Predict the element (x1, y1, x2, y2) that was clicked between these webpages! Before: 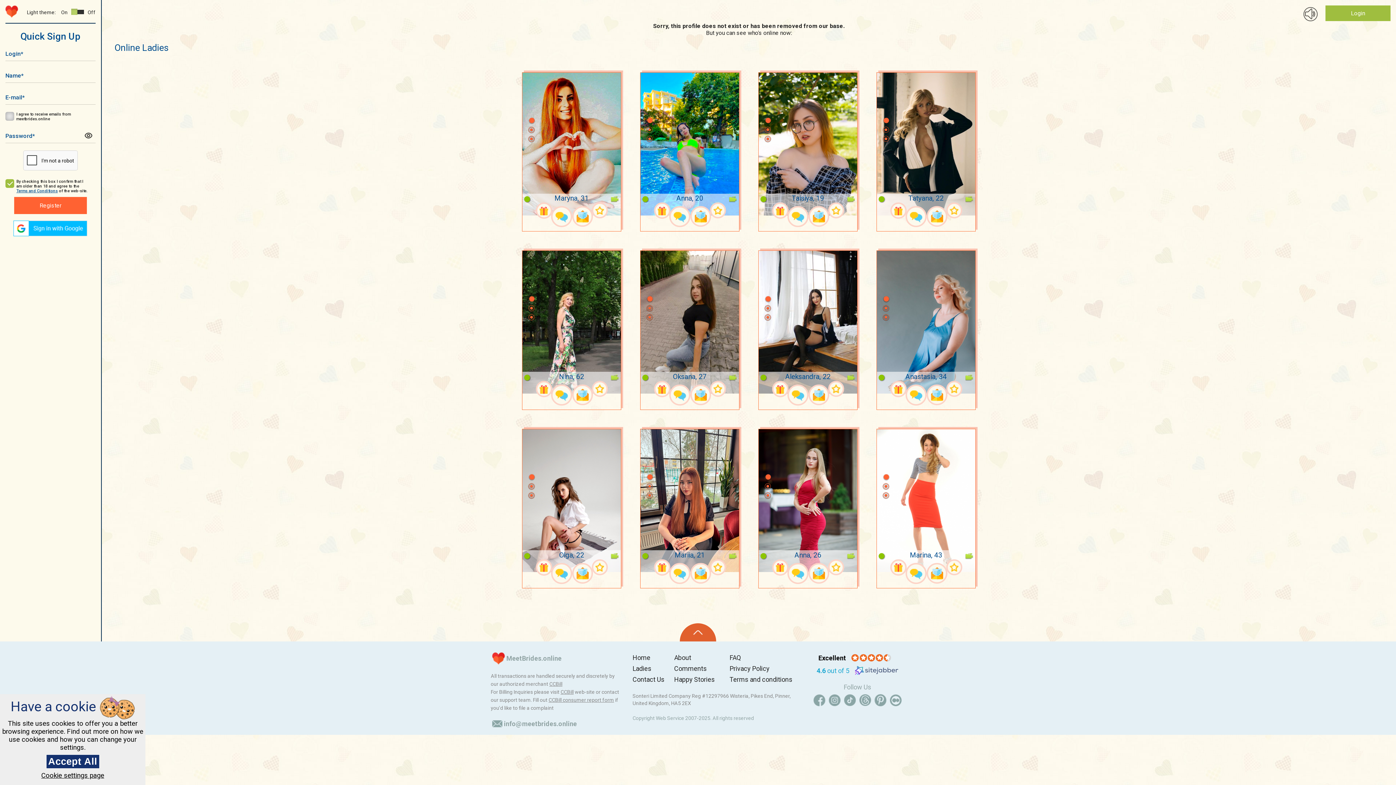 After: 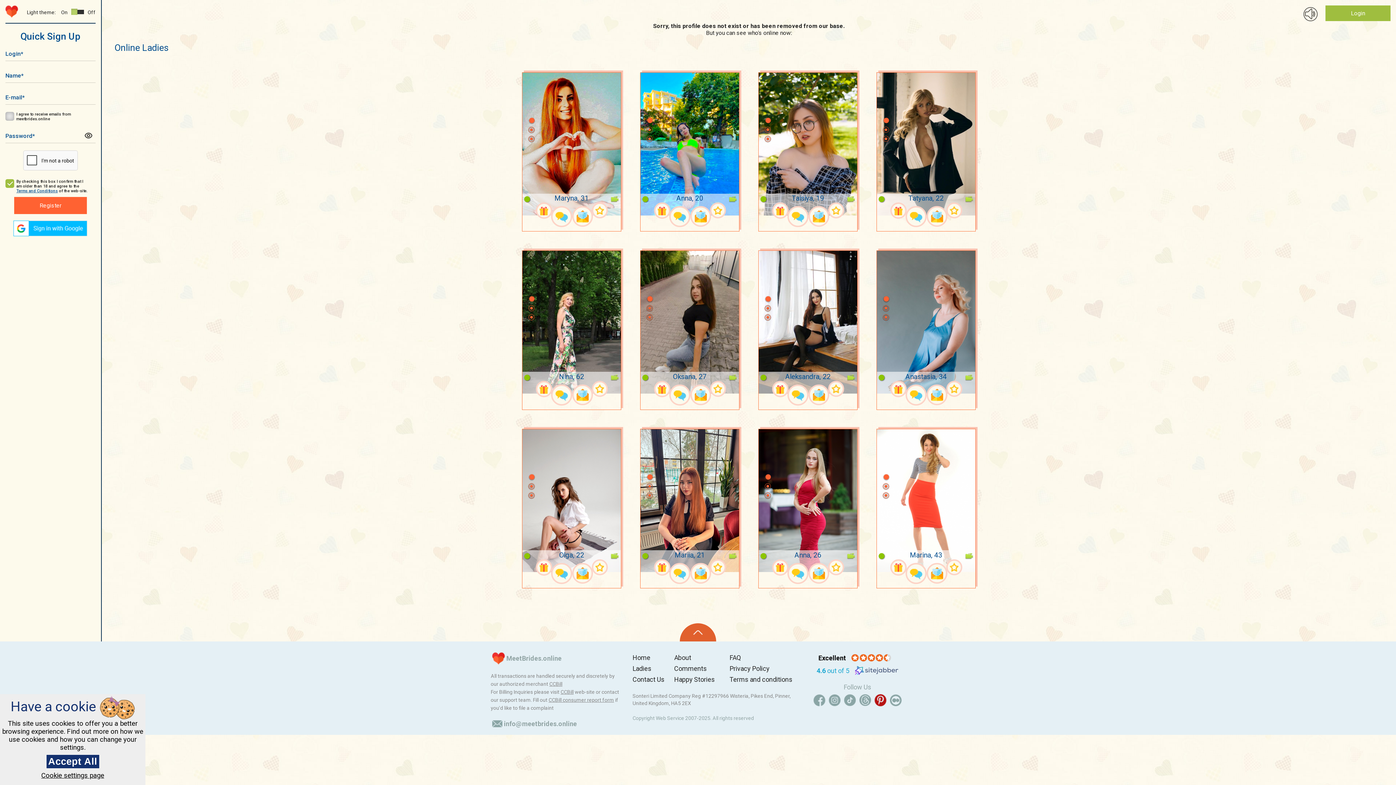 Action: label:   bbox: (873, 693, 888, 708)